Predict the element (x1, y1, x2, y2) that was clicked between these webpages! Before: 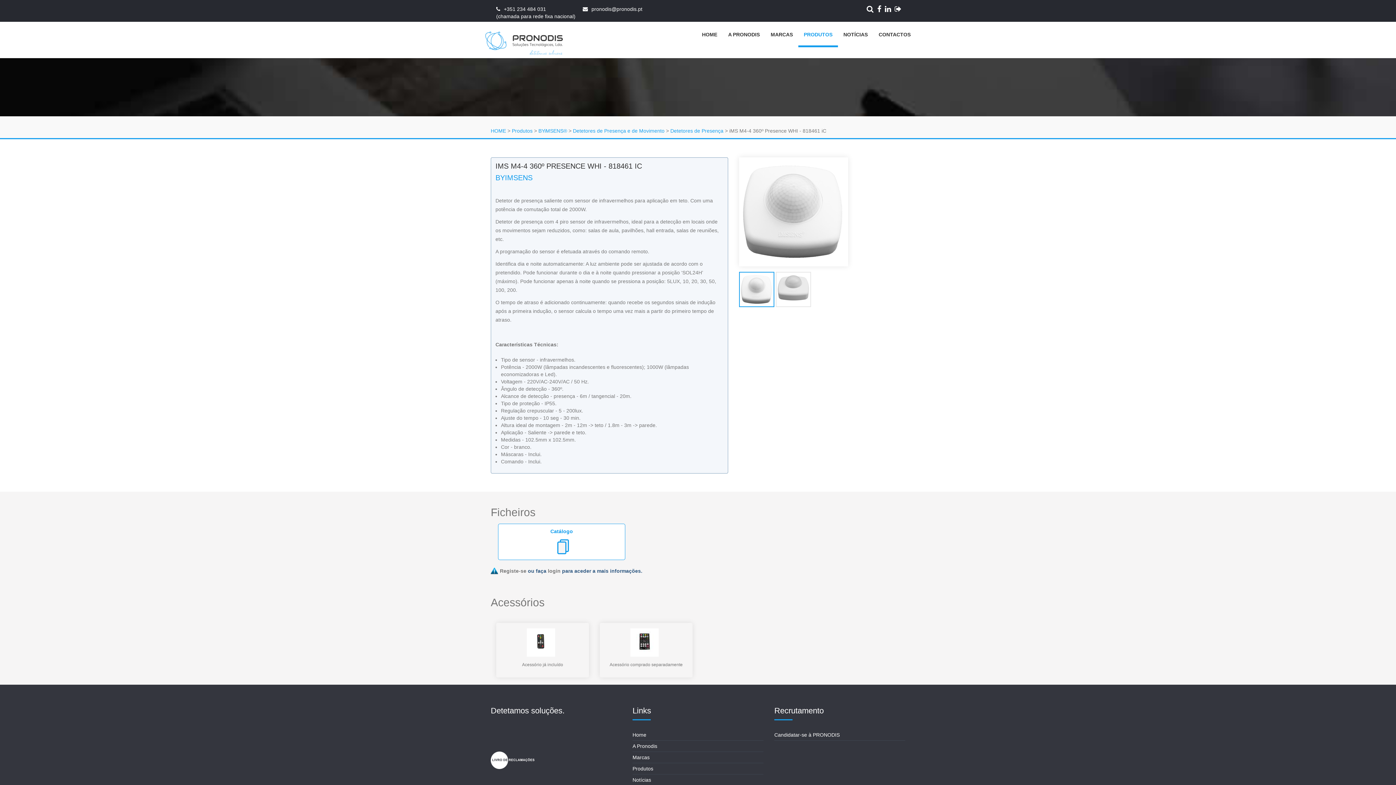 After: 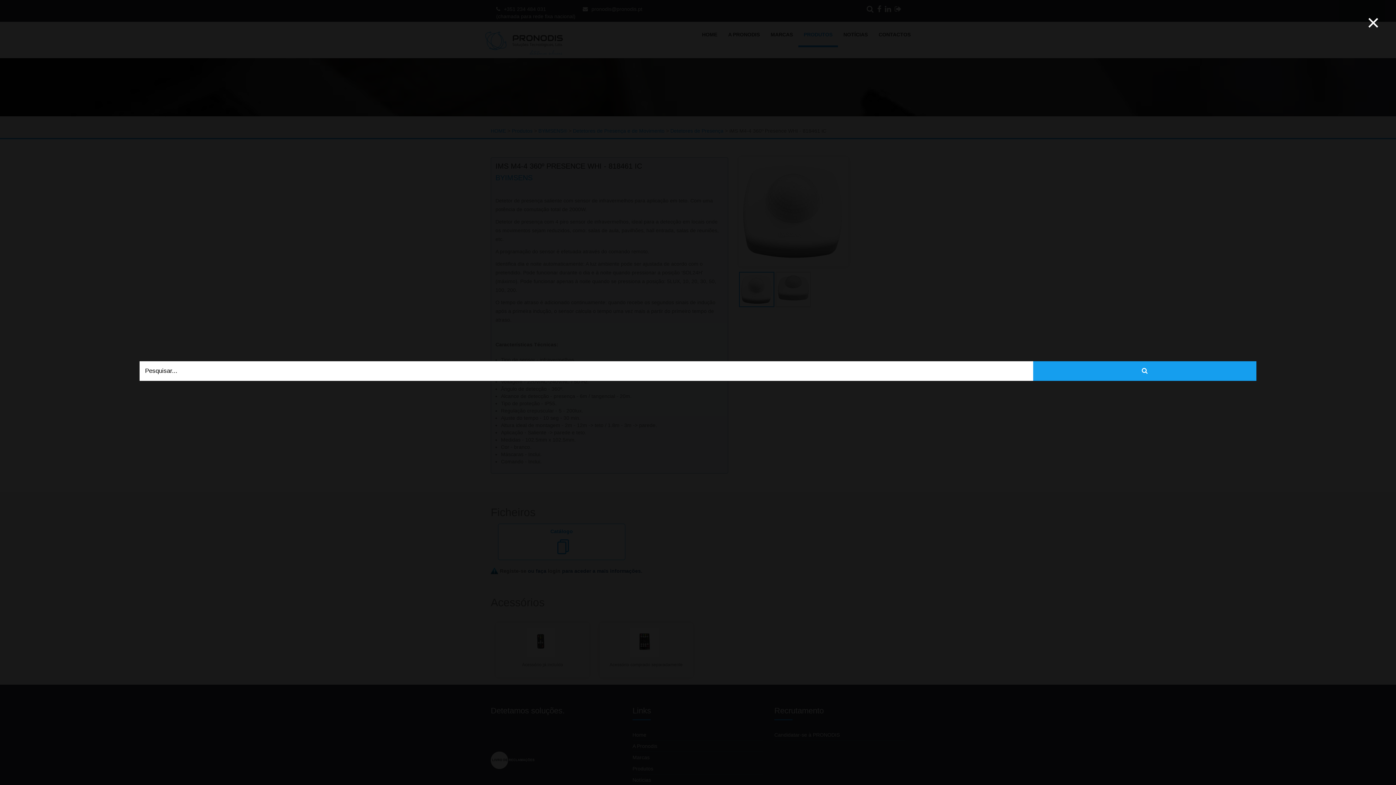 Action: bbox: (866, 6, 875, 12)